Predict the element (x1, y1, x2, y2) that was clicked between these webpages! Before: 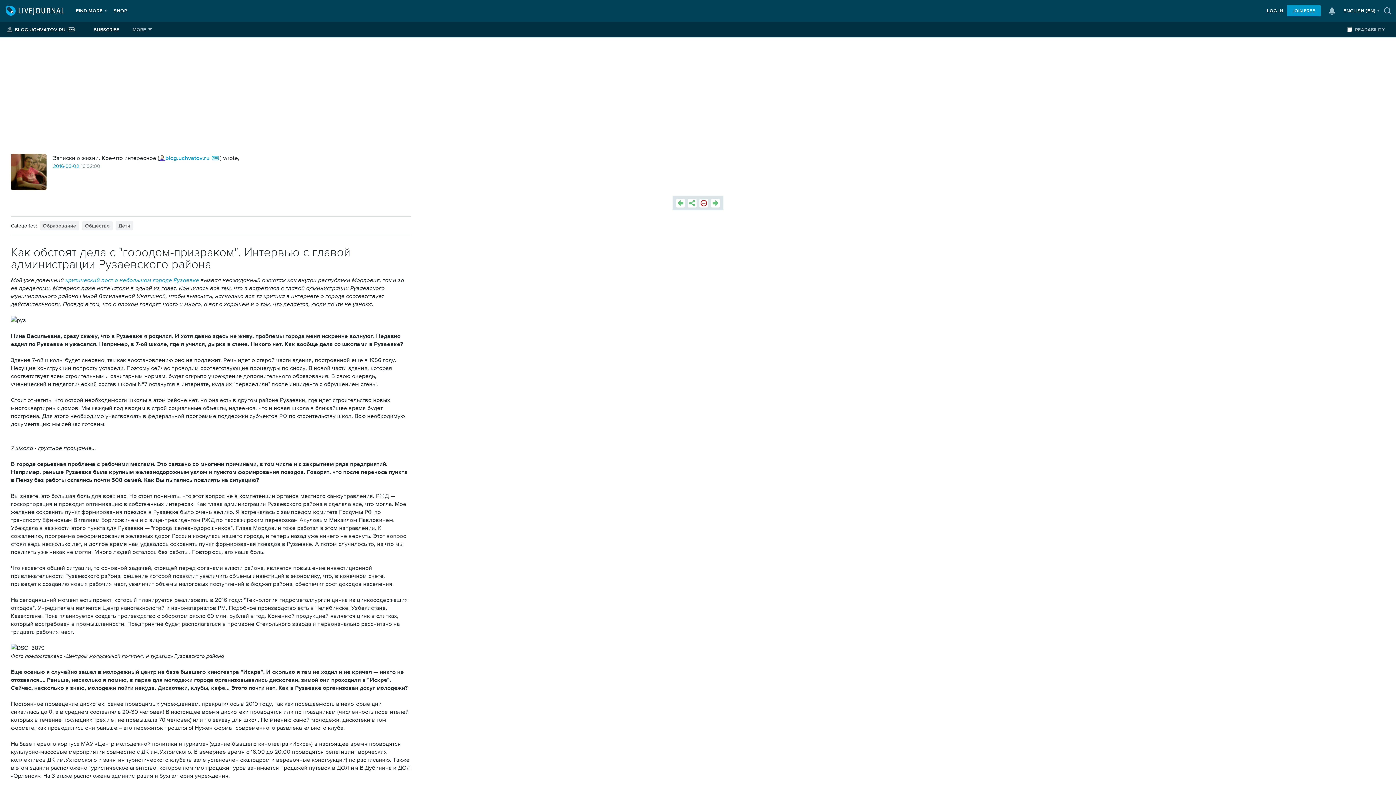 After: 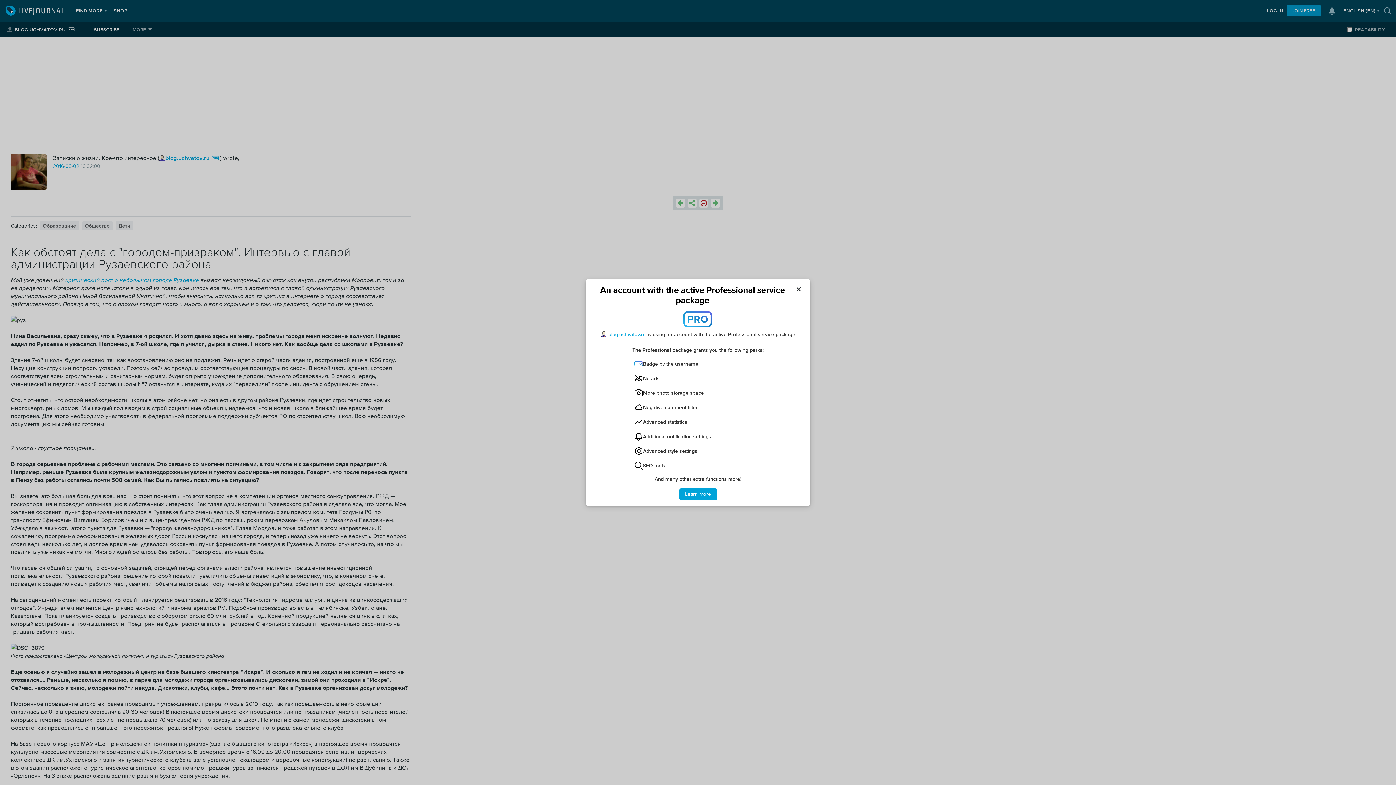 Action: bbox: (211, 153, 220, 161)